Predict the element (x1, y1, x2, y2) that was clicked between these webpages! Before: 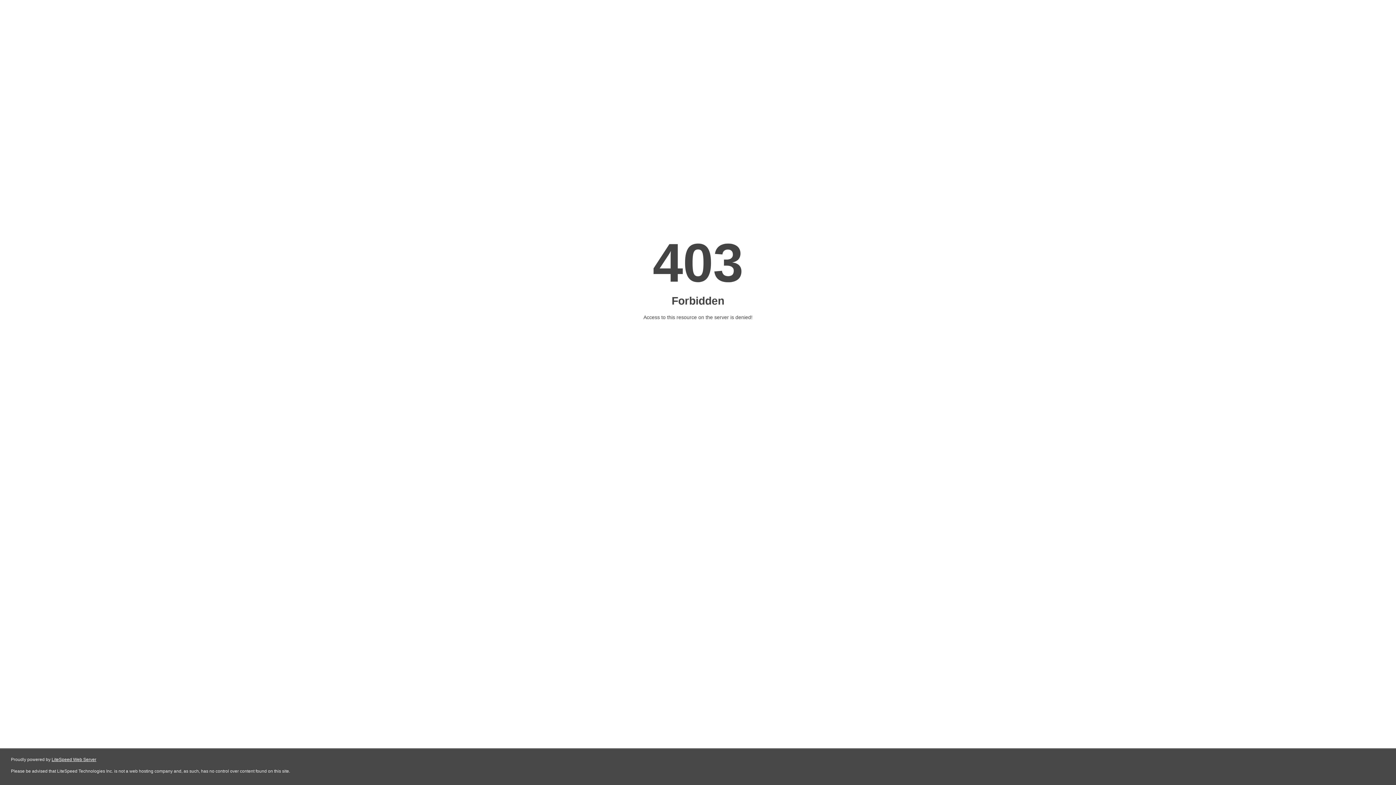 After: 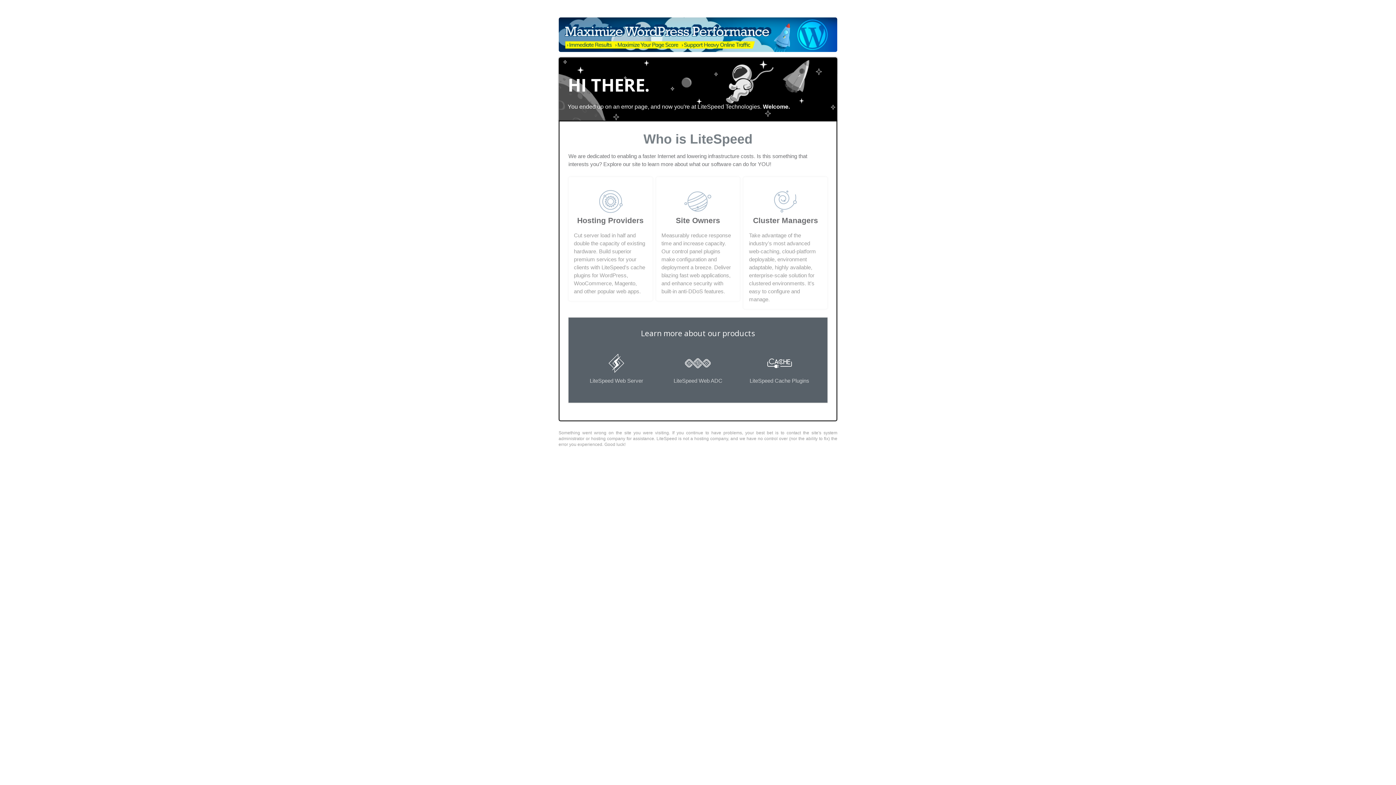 Action: label: LiteSpeed Web Server bbox: (51, 757, 96, 762)